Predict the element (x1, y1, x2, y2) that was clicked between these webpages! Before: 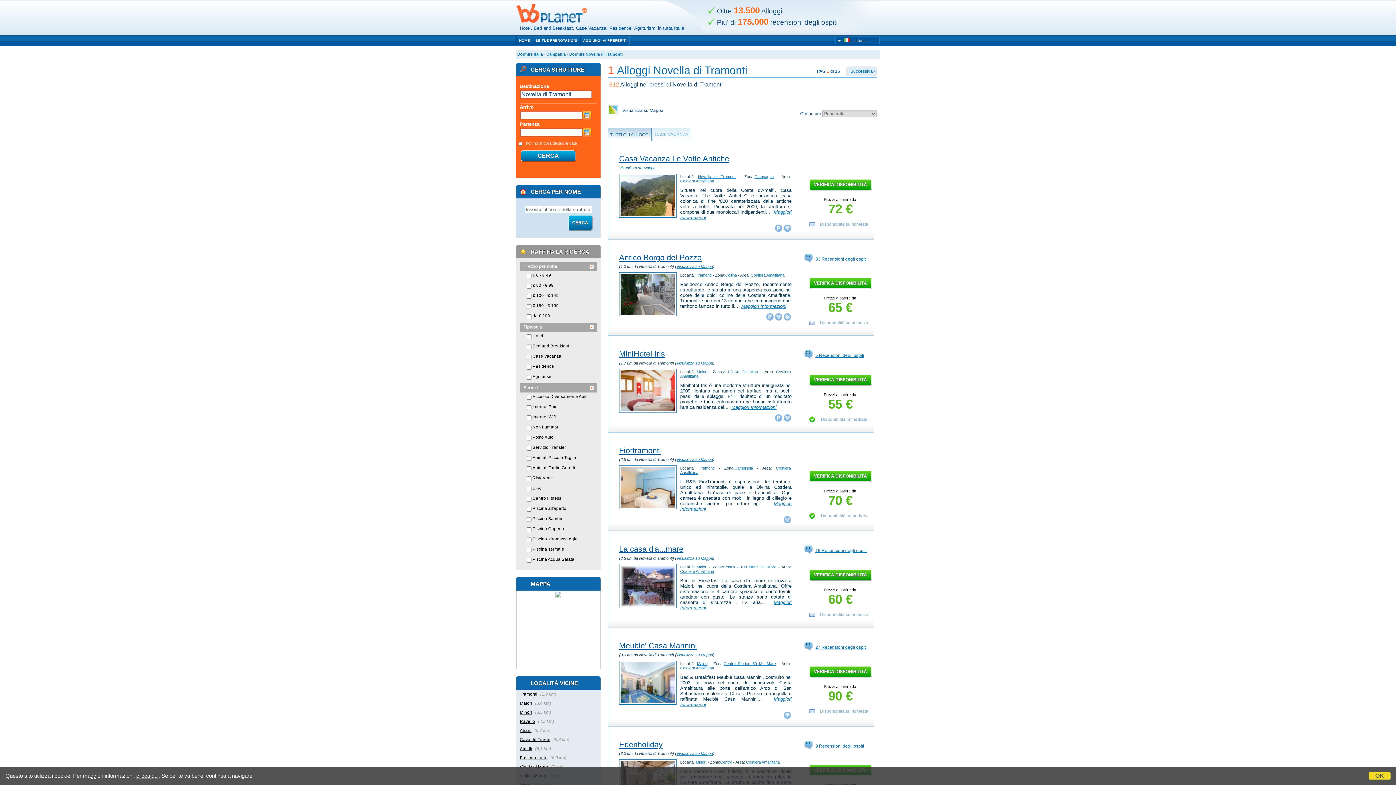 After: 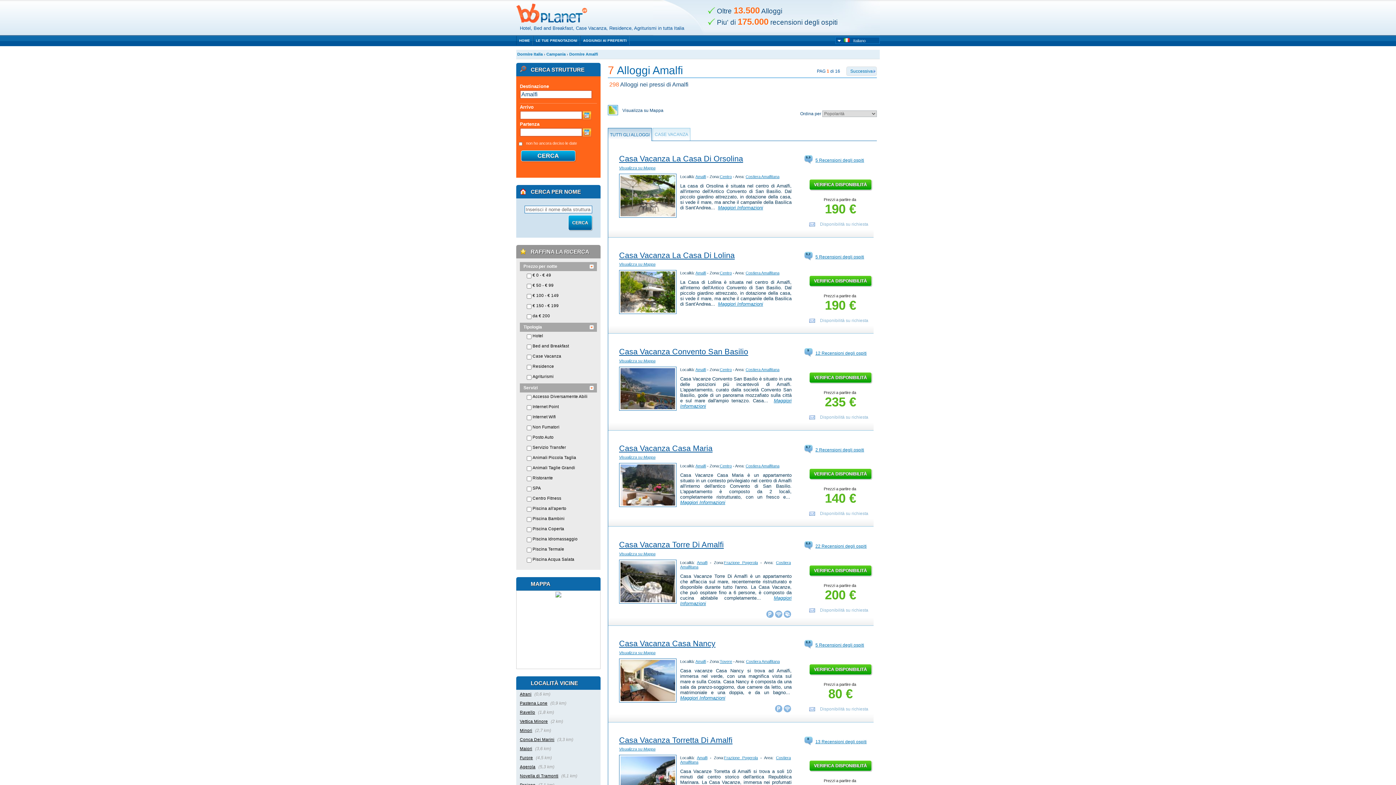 Action: bbox: (520, 746, 532, 751) label: Amalfi